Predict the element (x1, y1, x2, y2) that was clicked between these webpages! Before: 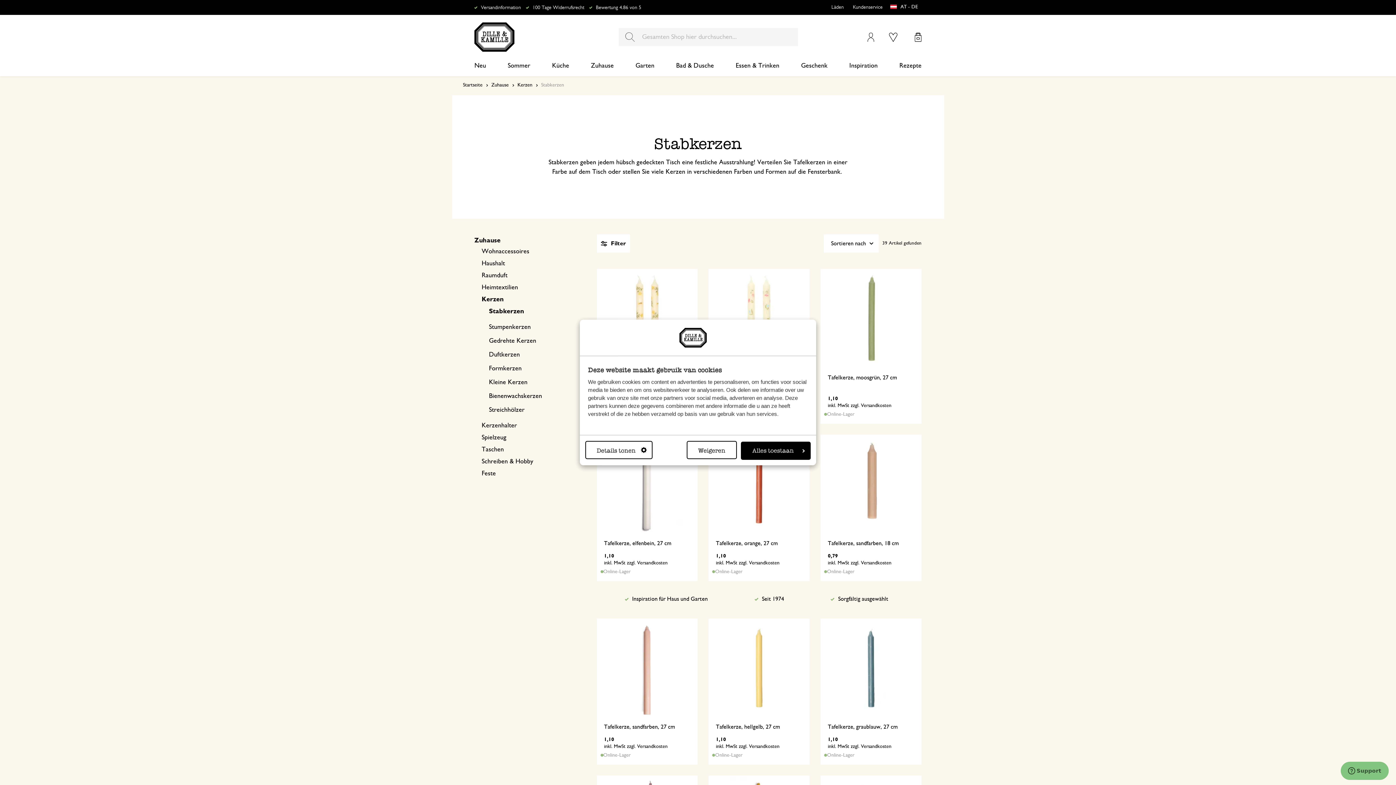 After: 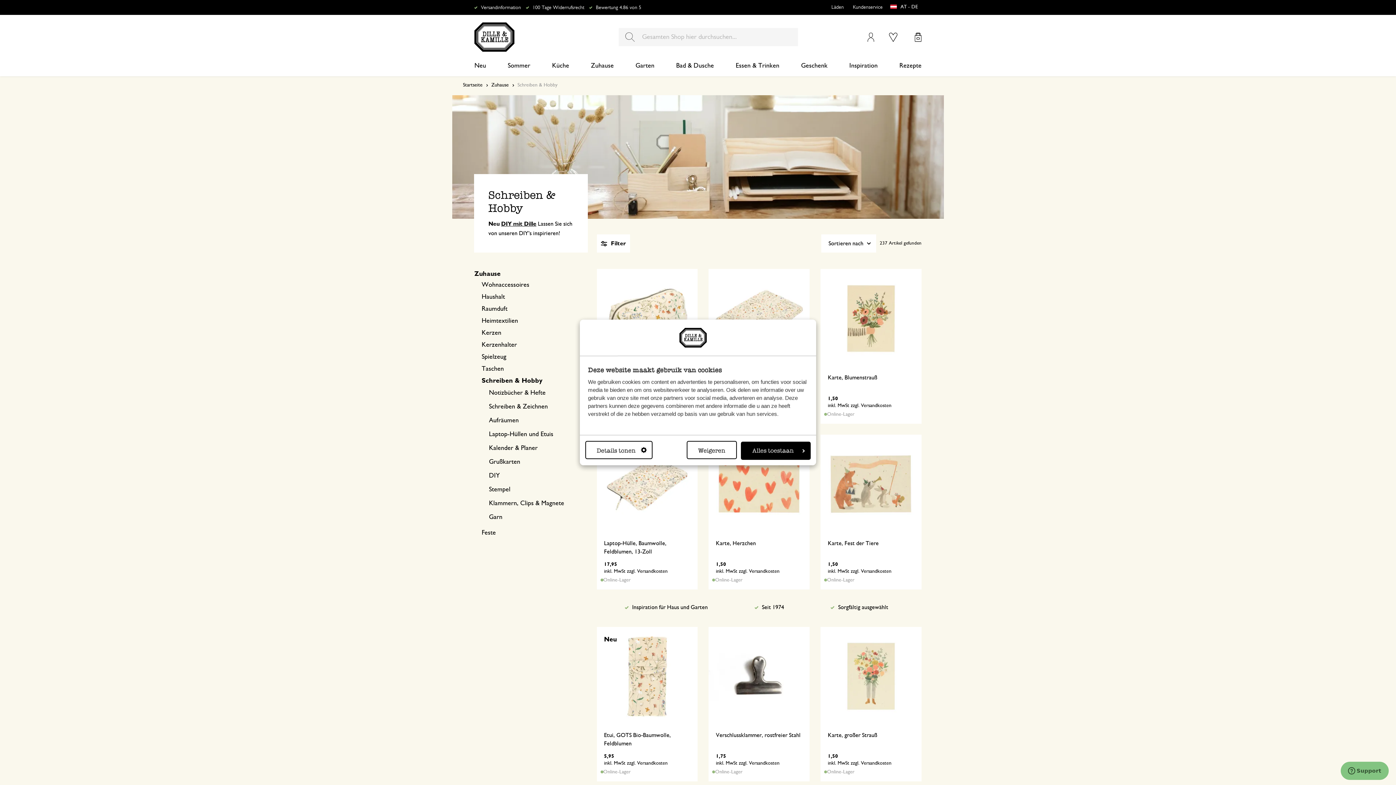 Action: bbox: (481, 458, 533, 465) label: Schreiben & Hobby